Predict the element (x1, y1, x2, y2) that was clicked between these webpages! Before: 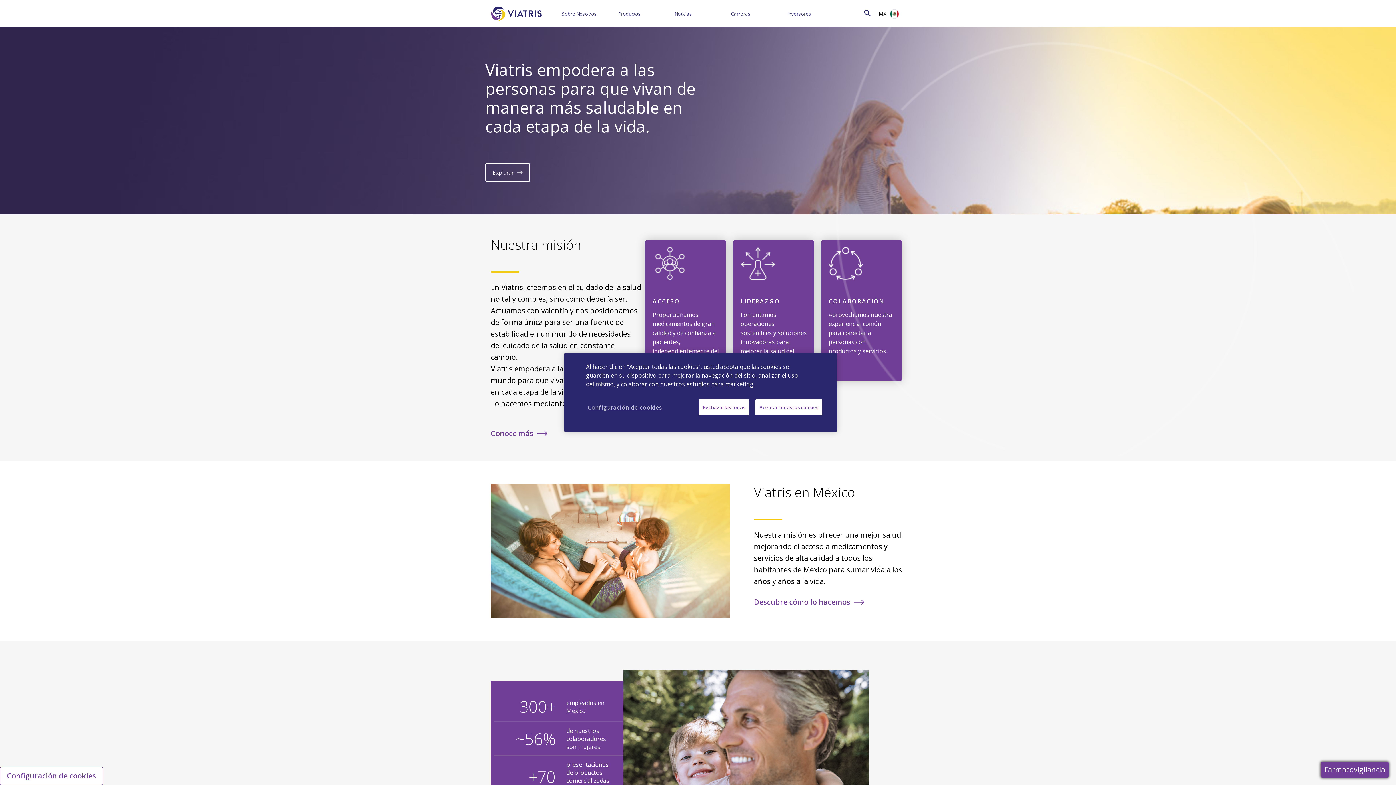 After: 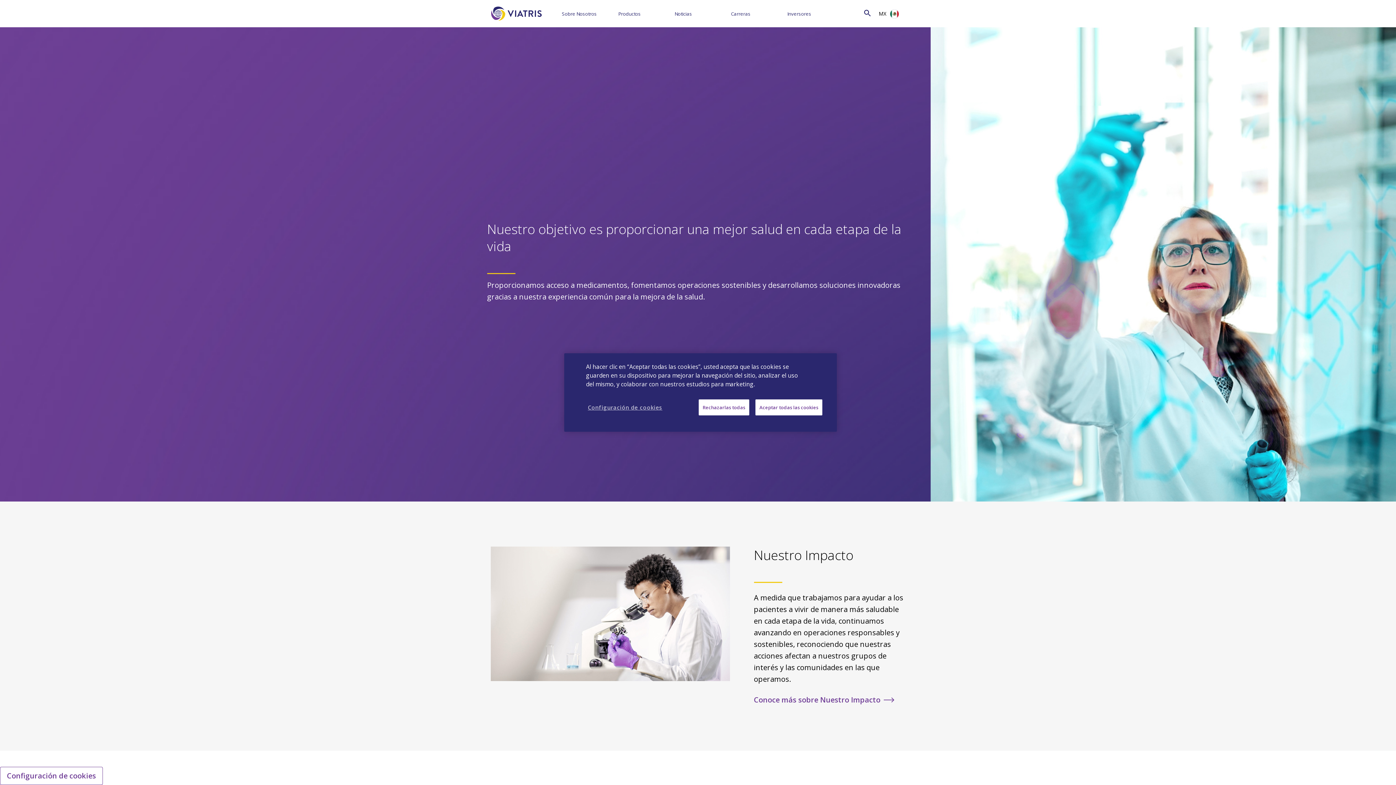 Action: bbox: (562, 10, 596, 17) label: Sobre Nosotros